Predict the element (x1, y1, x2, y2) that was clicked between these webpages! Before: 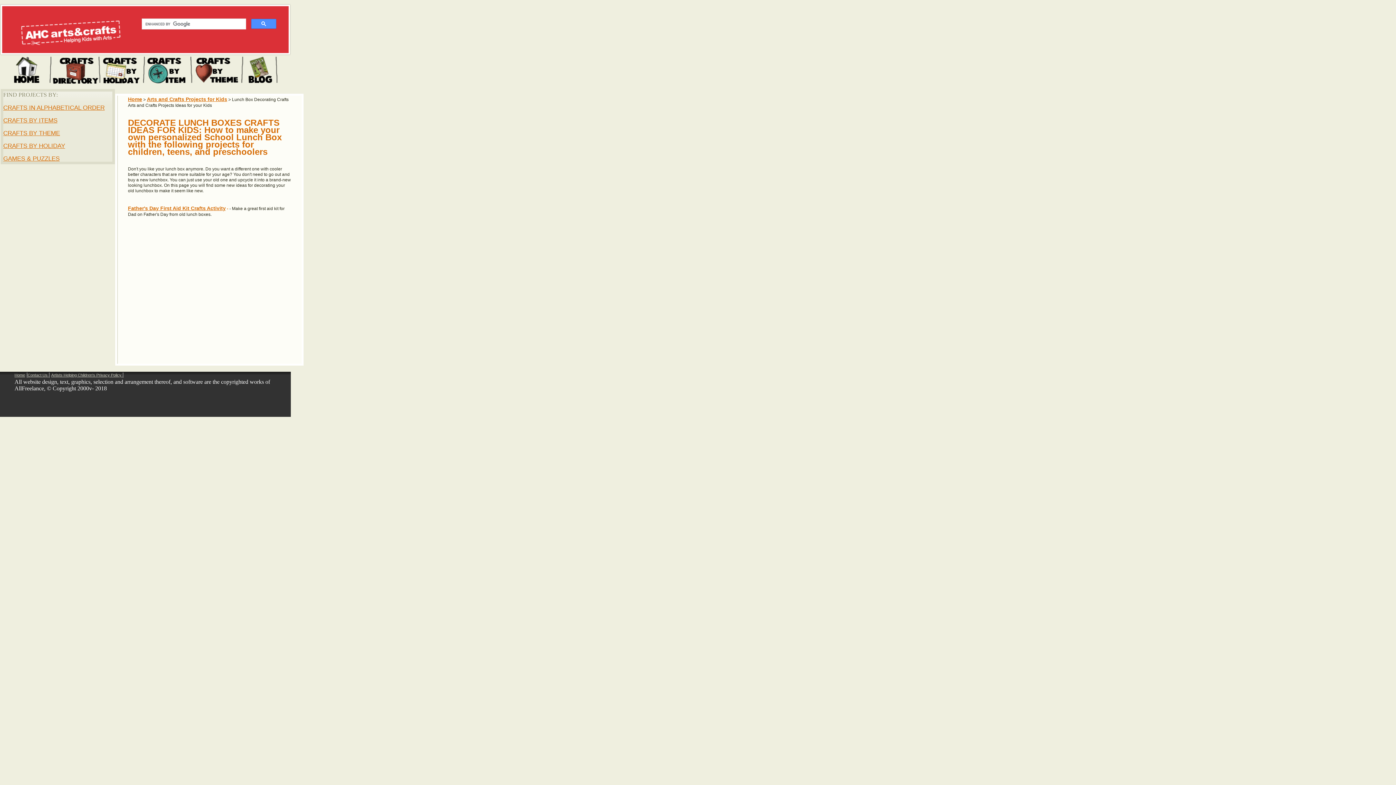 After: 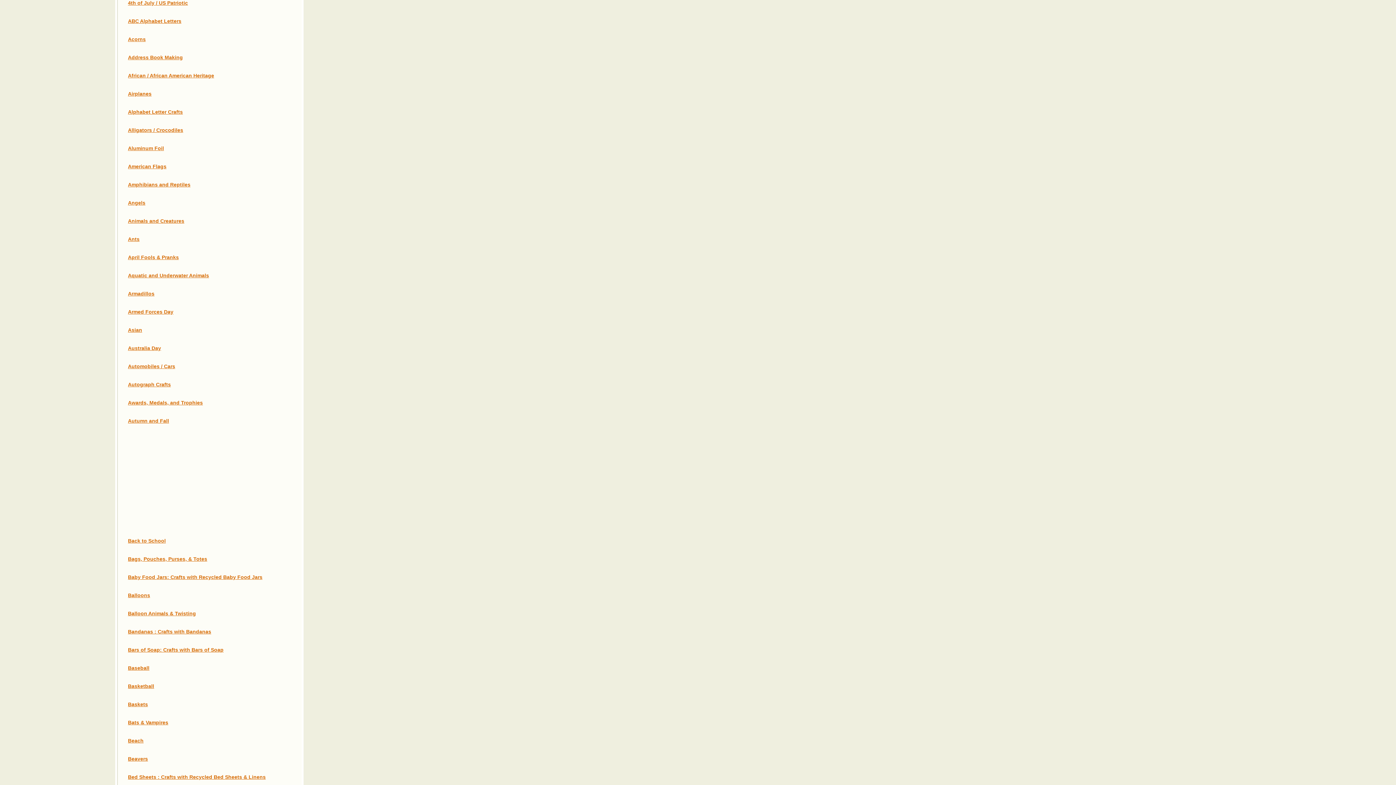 Action: bbox: (3, 104, 104, 111) label: CRAFTS IN ALPHABETICAL ORDER